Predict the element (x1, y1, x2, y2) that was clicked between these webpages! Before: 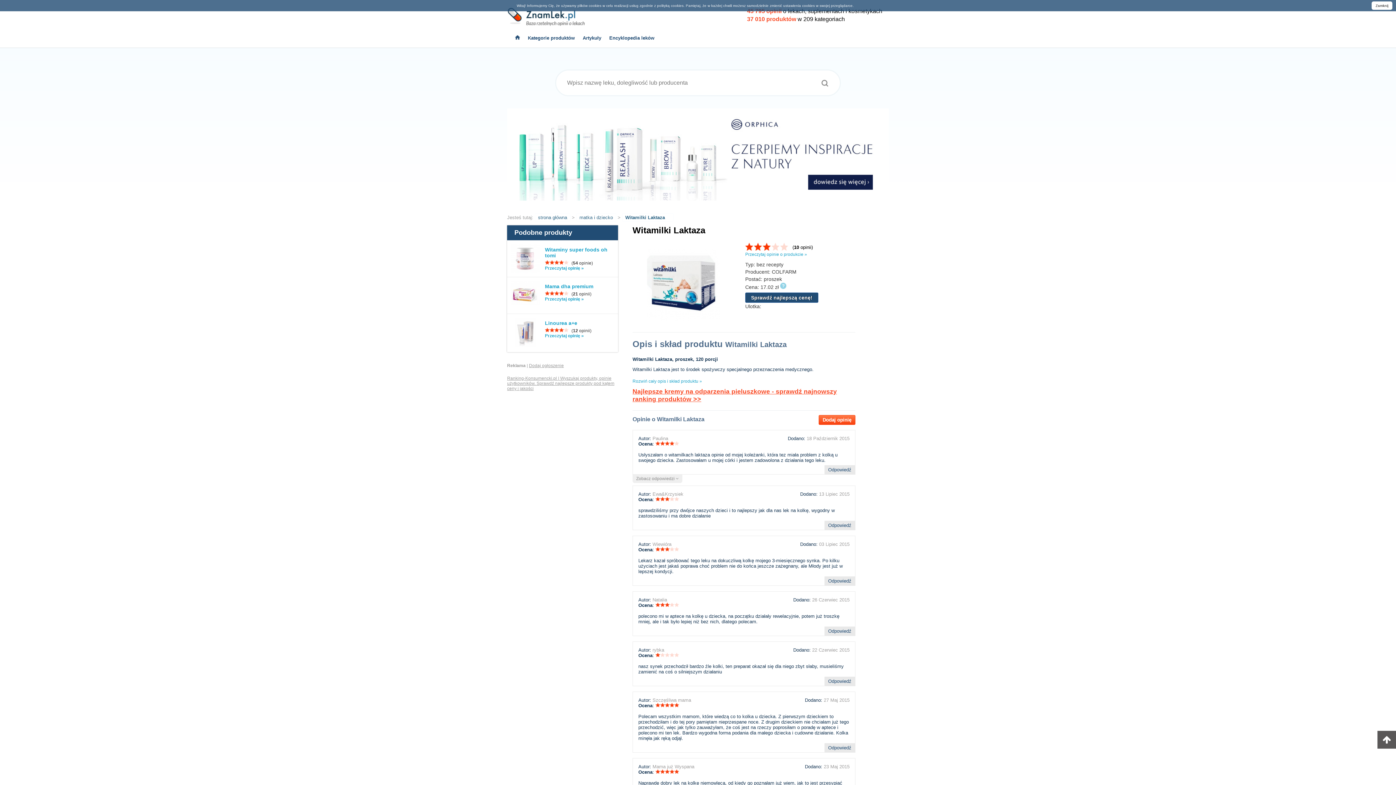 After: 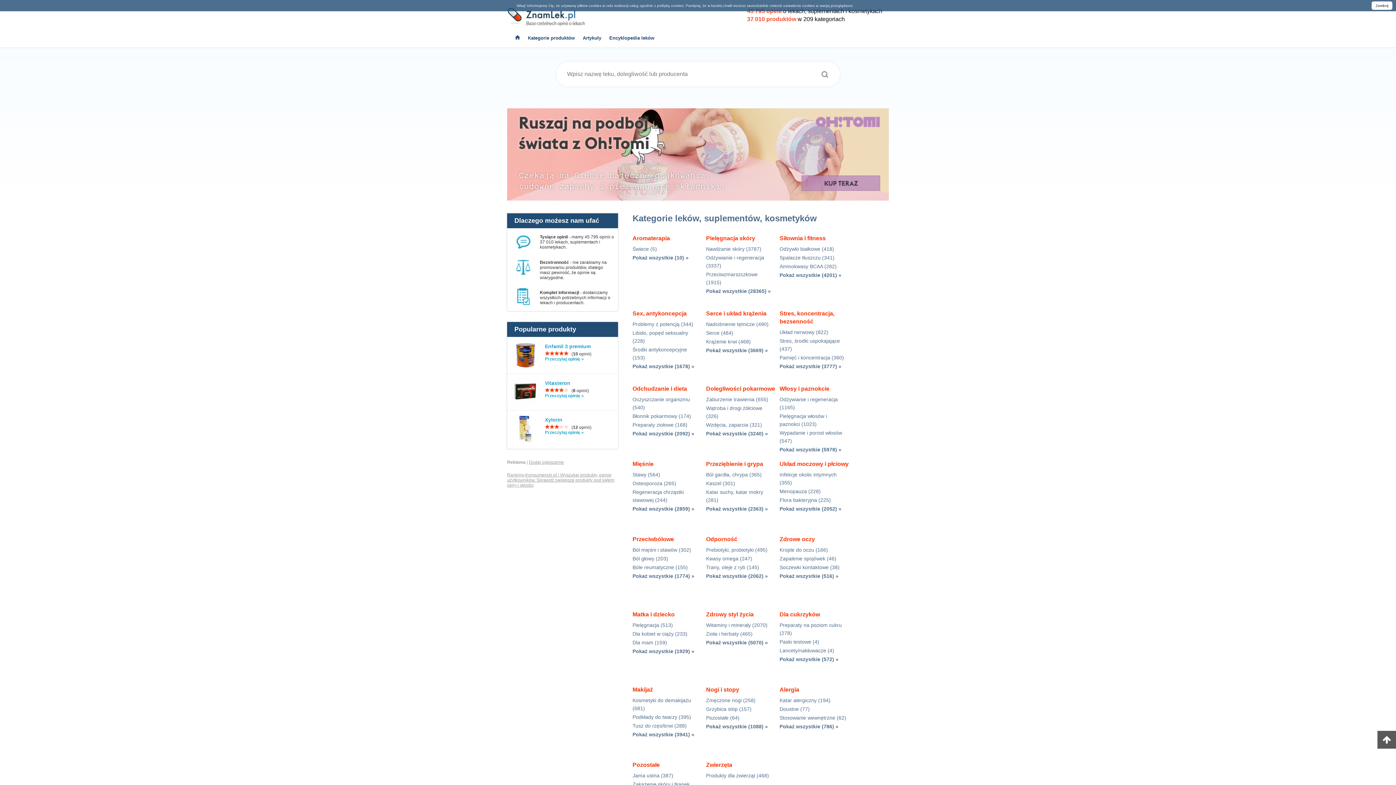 Action: bbox: (511, 33, 523, 48)